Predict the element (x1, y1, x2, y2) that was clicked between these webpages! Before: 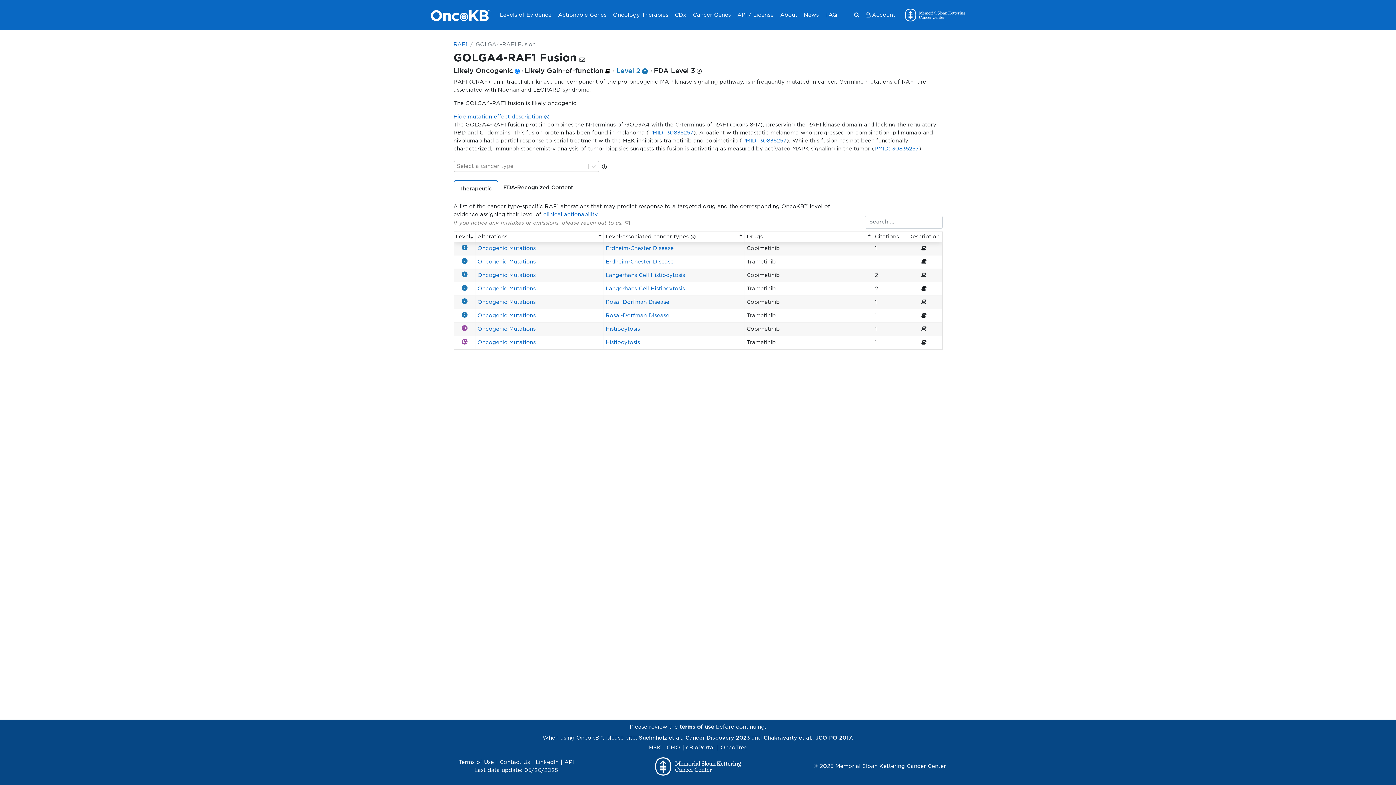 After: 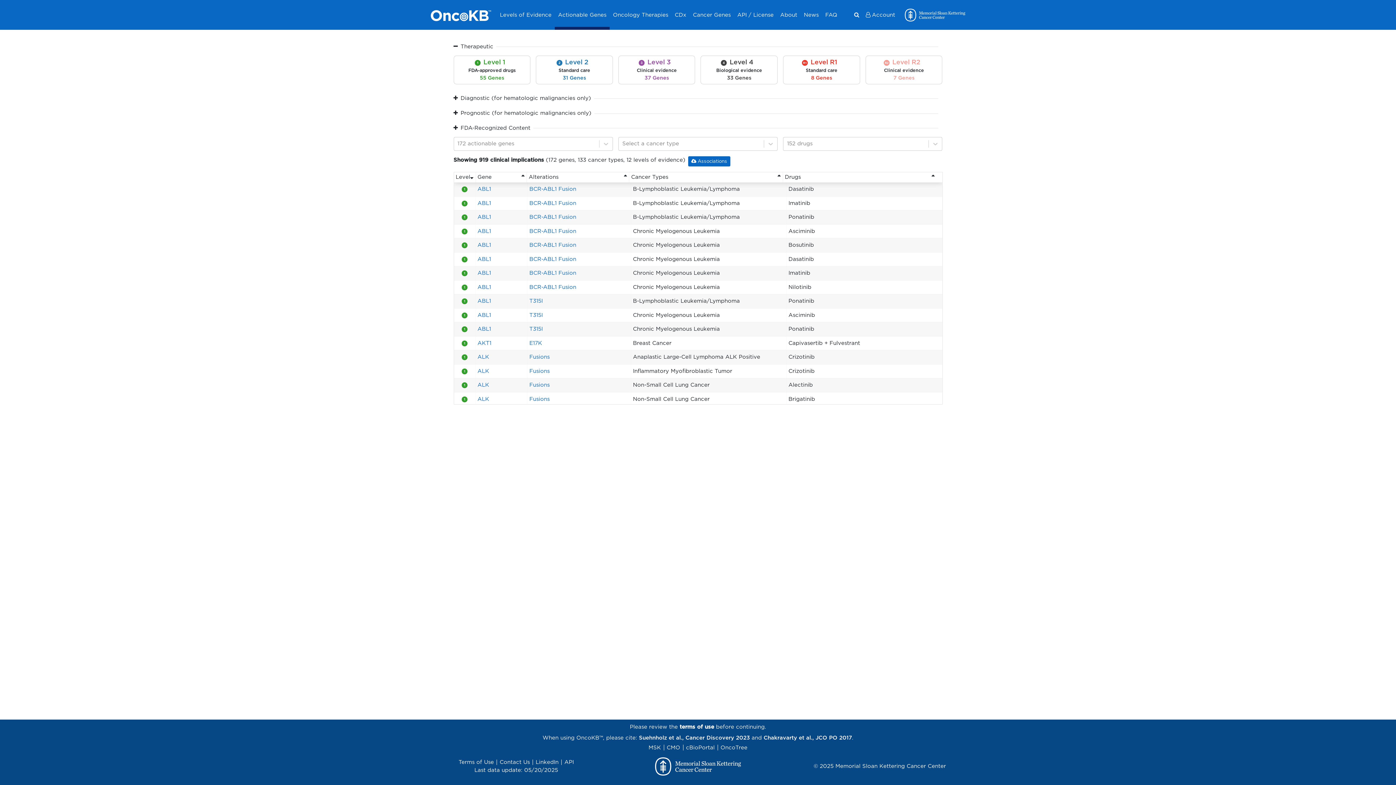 Action: bbox: (554, 2, 609, 29) label: Actionable Genes